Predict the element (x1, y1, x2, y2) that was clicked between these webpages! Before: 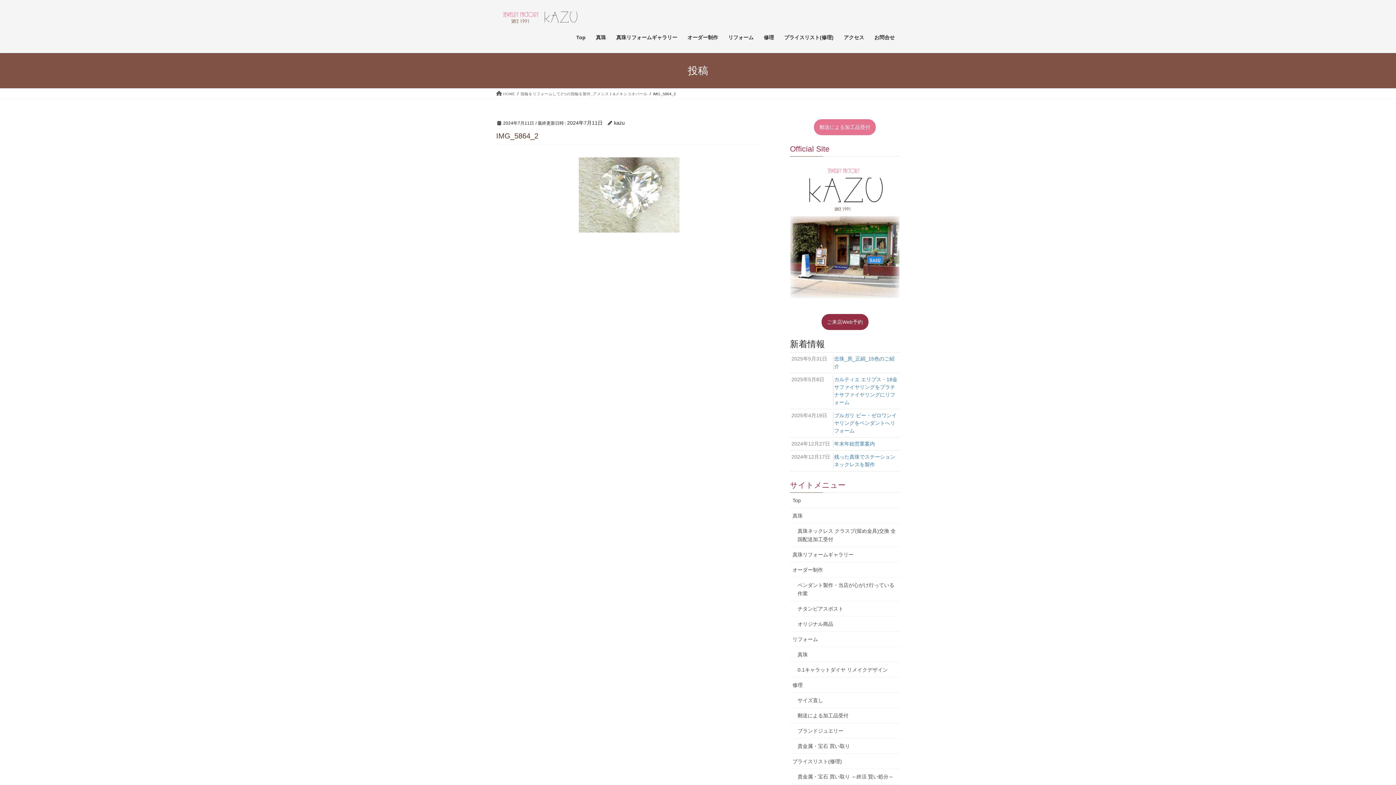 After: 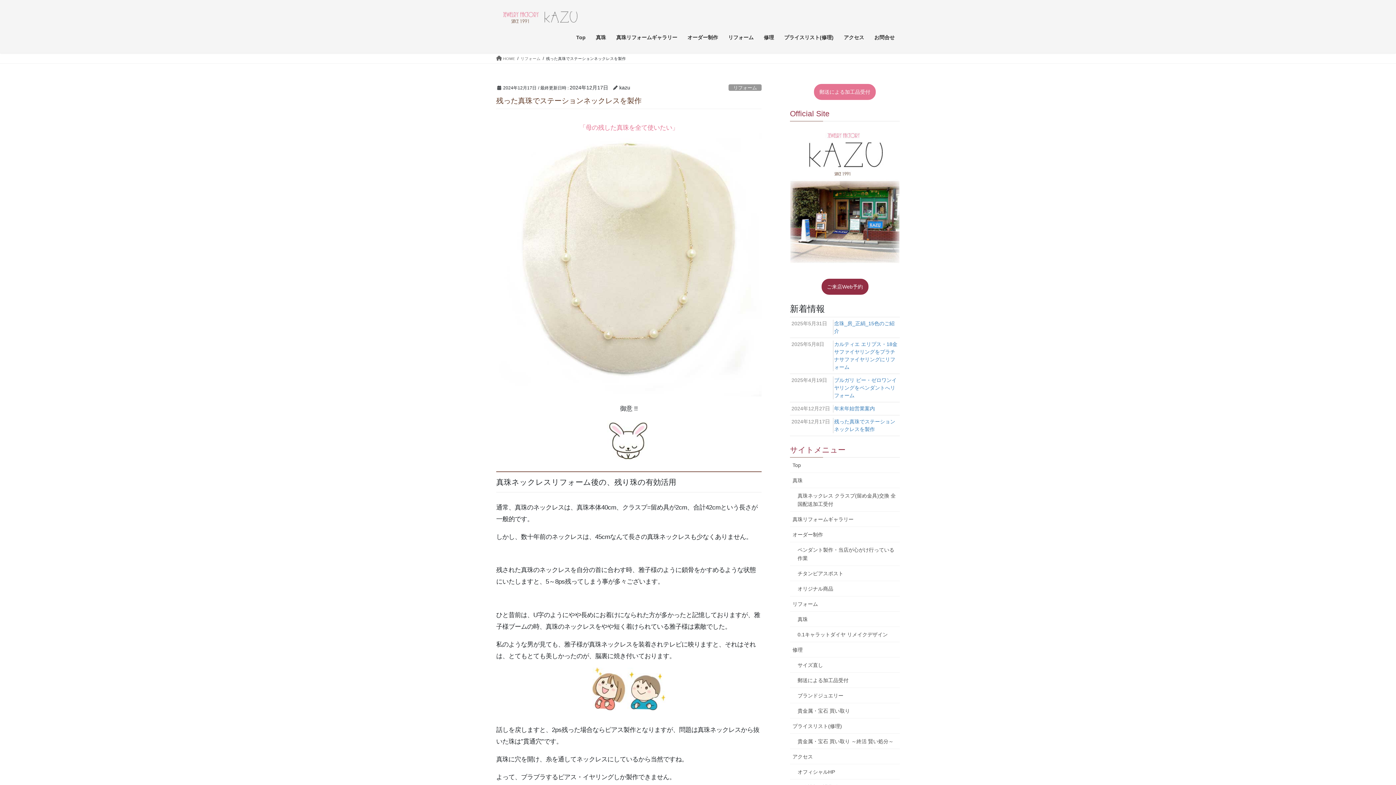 Action: bbox: (790, 450, 900, 471) label: 2024年12月17日
残った真珠でステーションネックレスを製作